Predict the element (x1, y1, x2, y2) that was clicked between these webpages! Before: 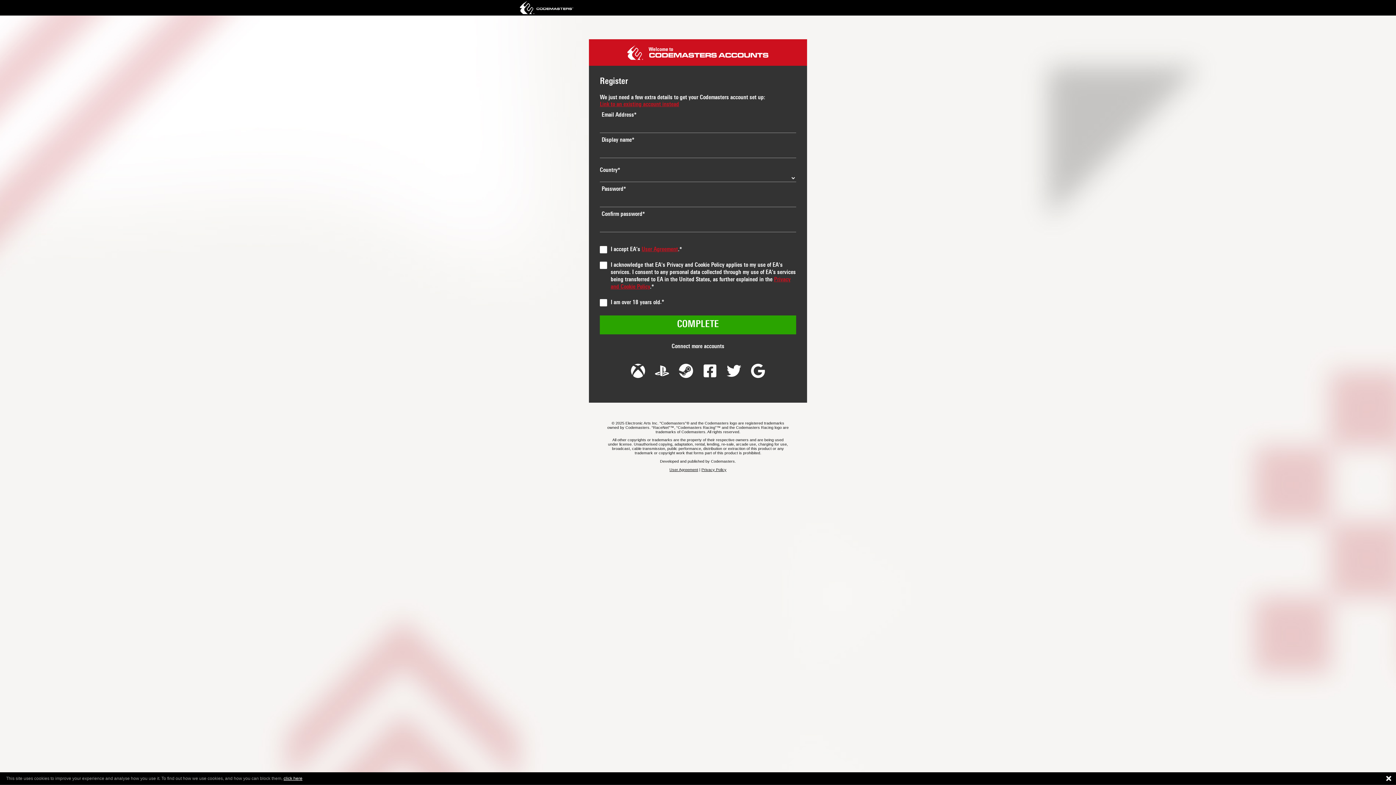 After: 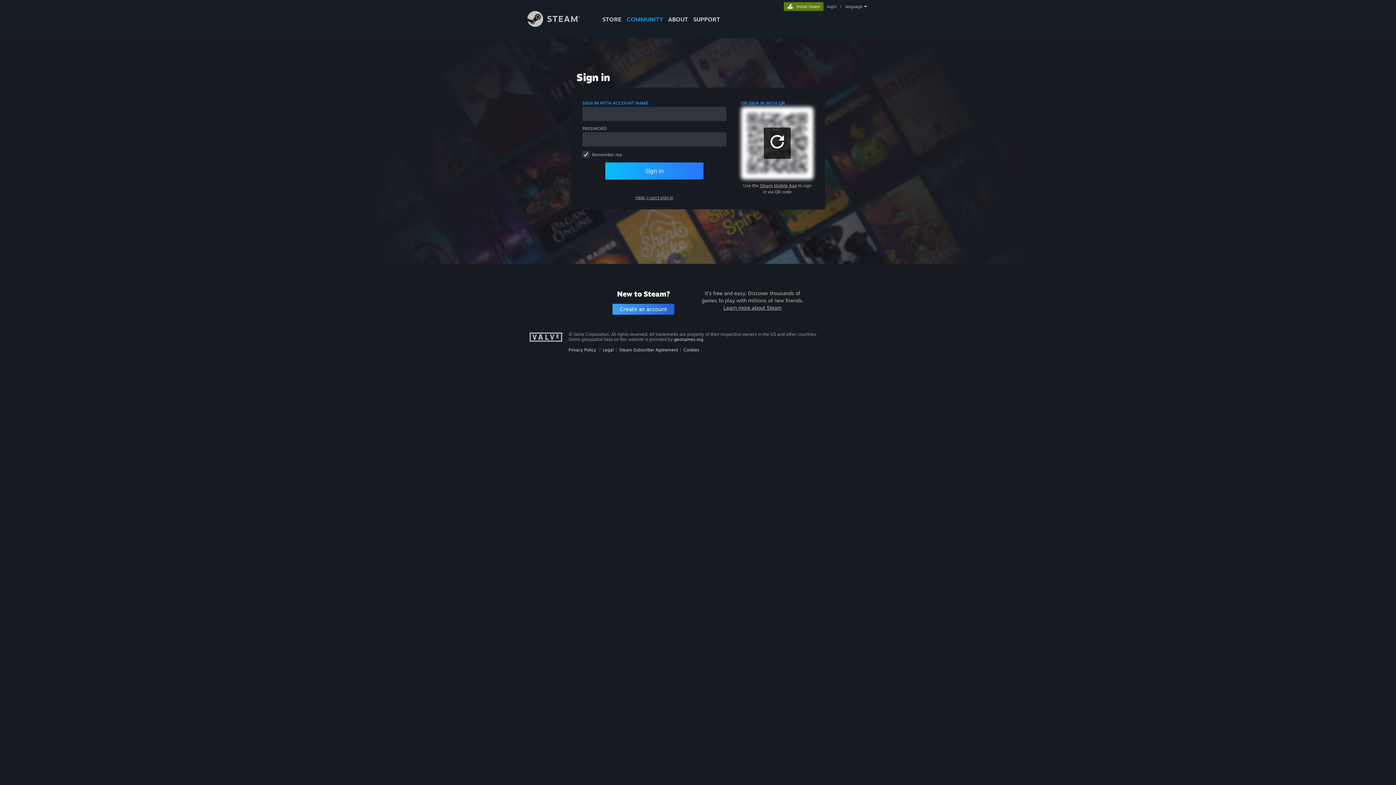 Action: bbox: (679, 364, 692, 377)